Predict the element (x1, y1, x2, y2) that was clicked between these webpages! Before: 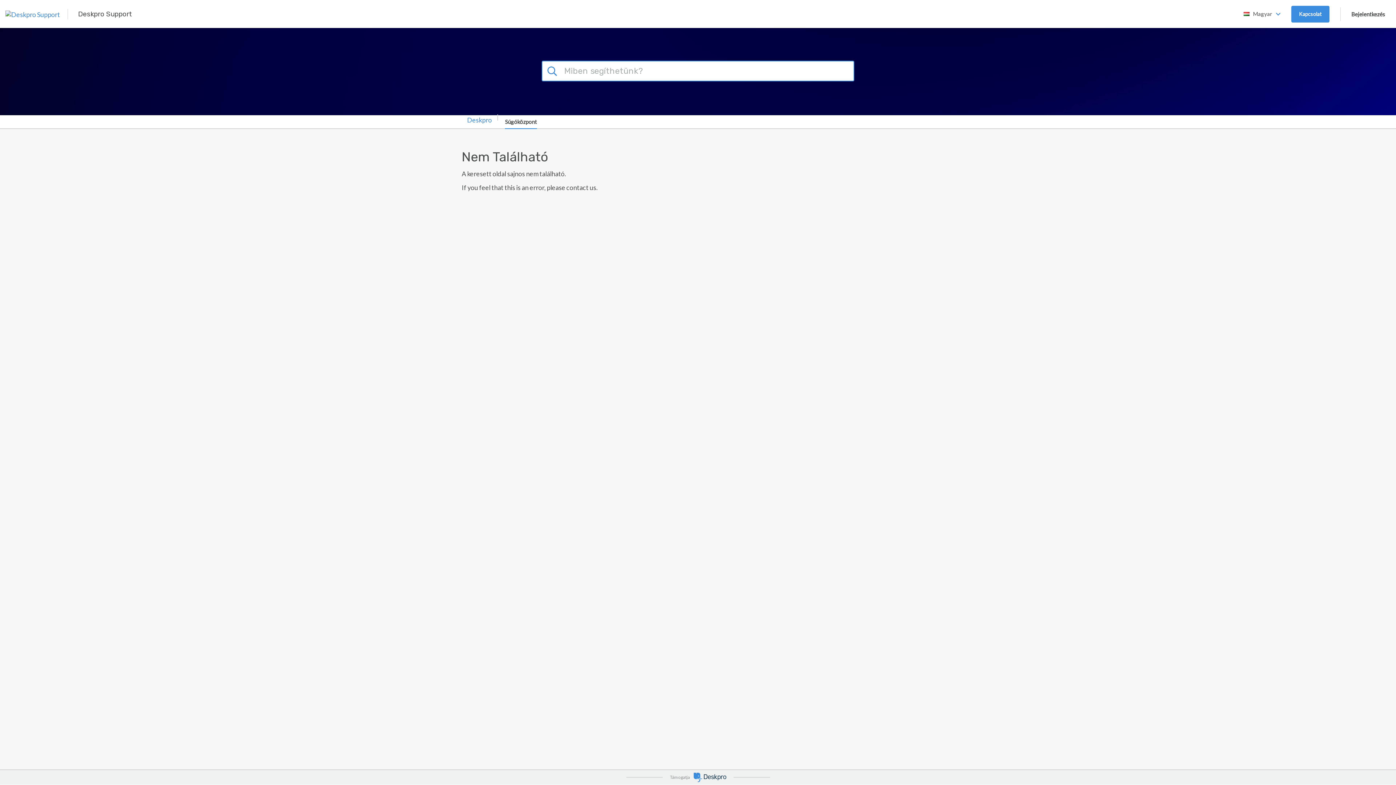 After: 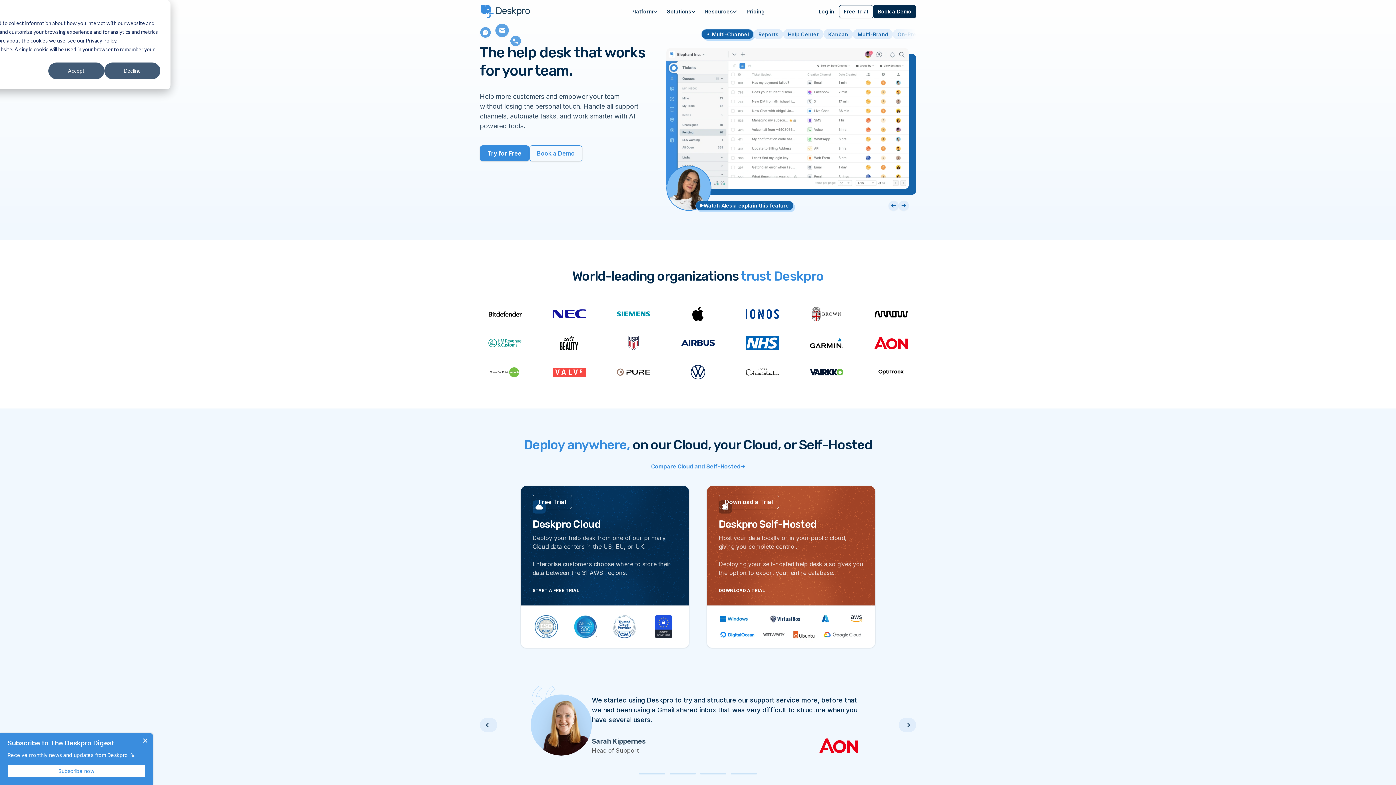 Action: bbox: (5, 9, 78, 18)